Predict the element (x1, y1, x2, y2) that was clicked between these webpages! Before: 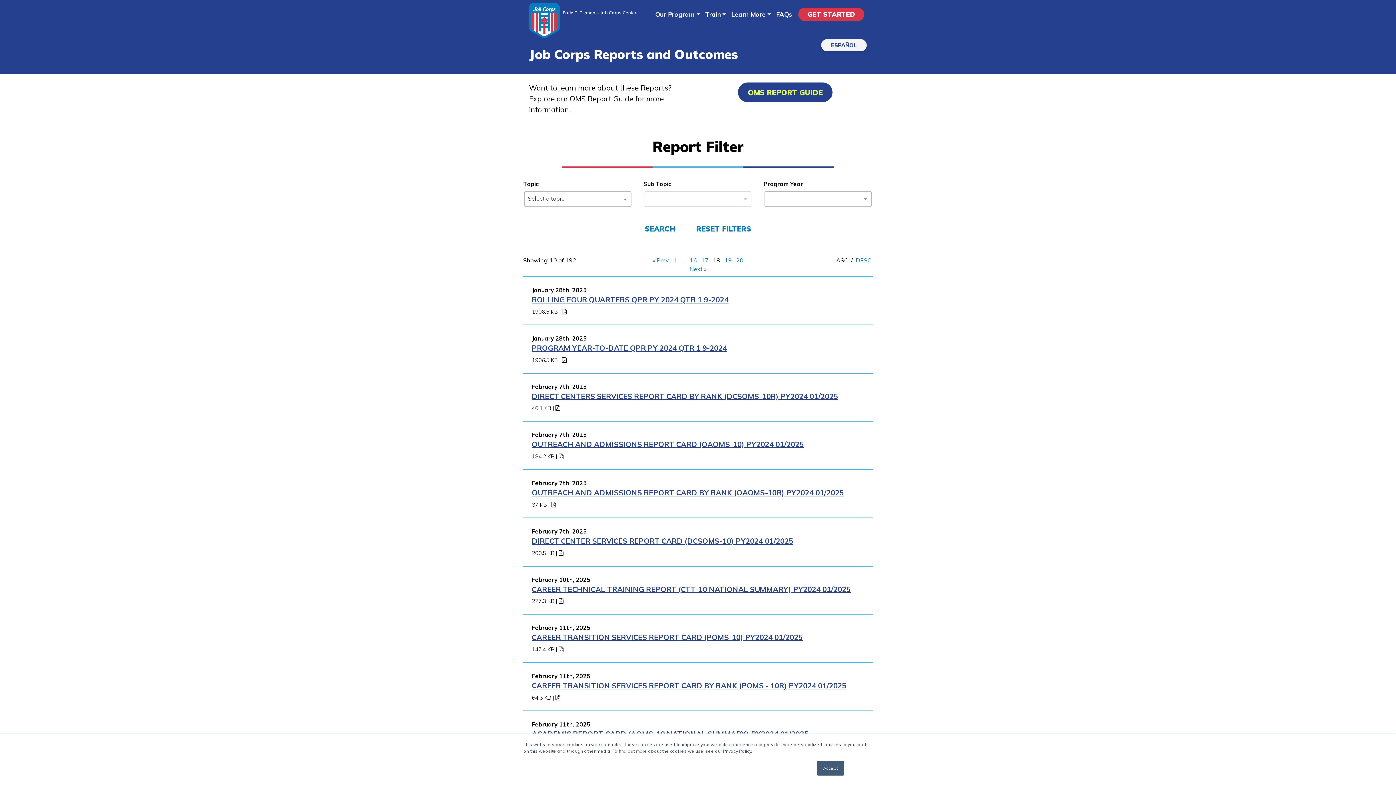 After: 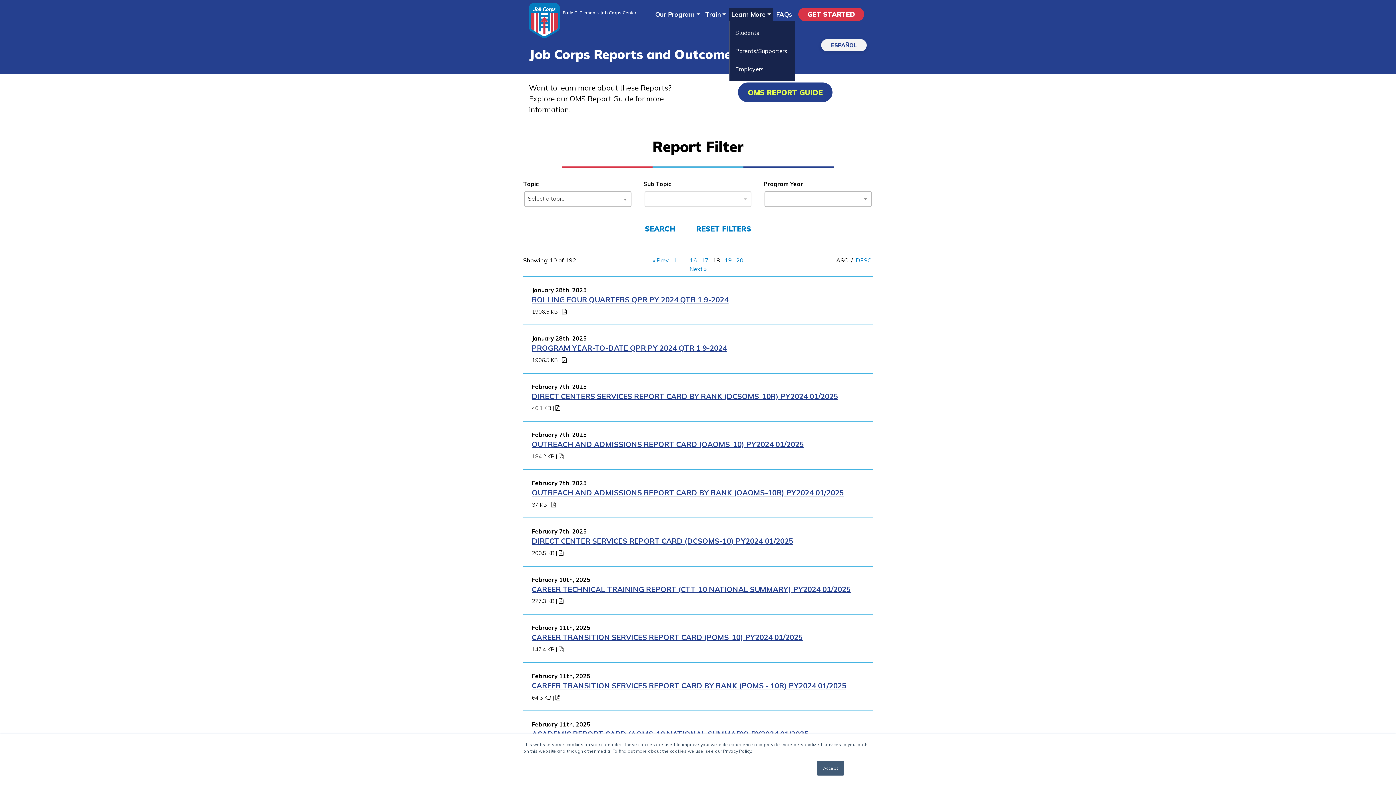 Action: bbox: (729, 8, 773, 20) label: Learn More